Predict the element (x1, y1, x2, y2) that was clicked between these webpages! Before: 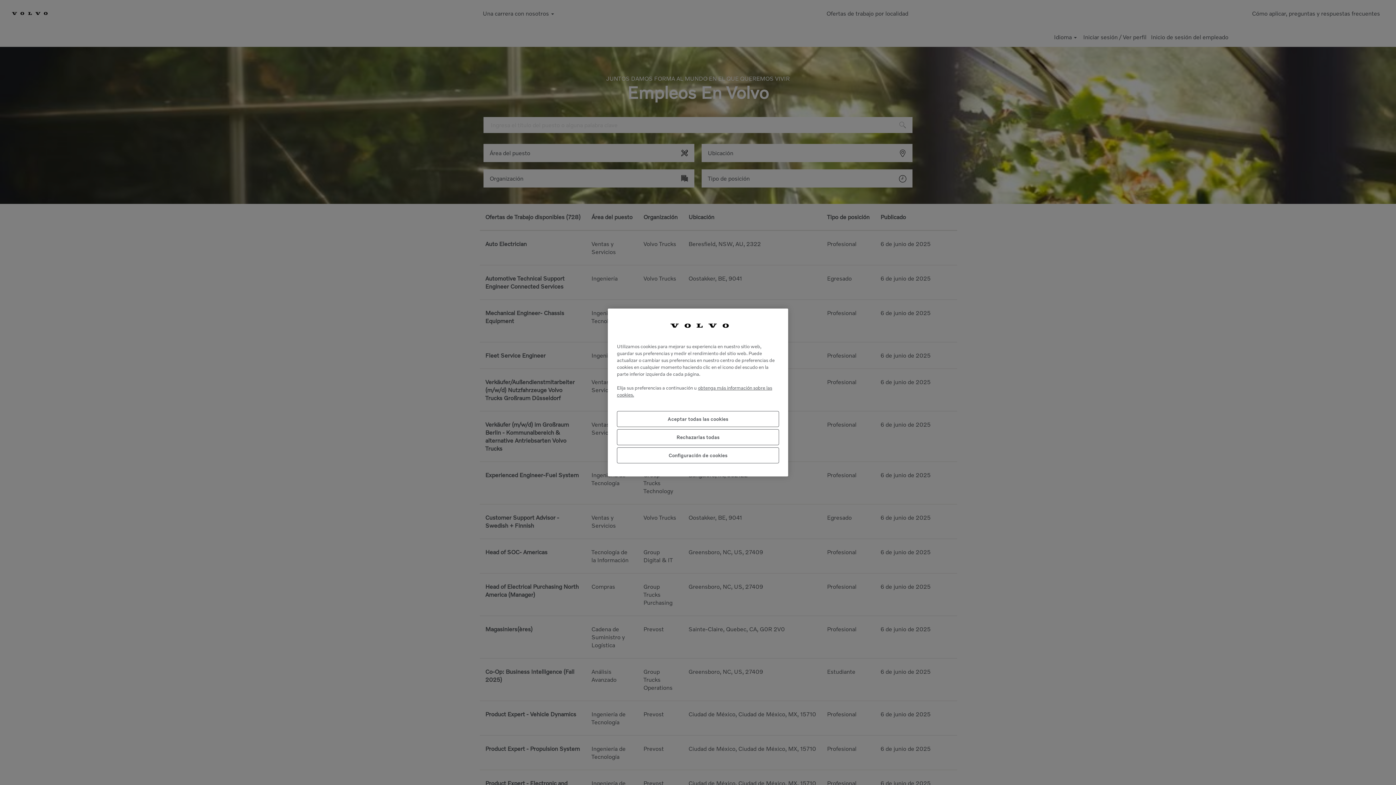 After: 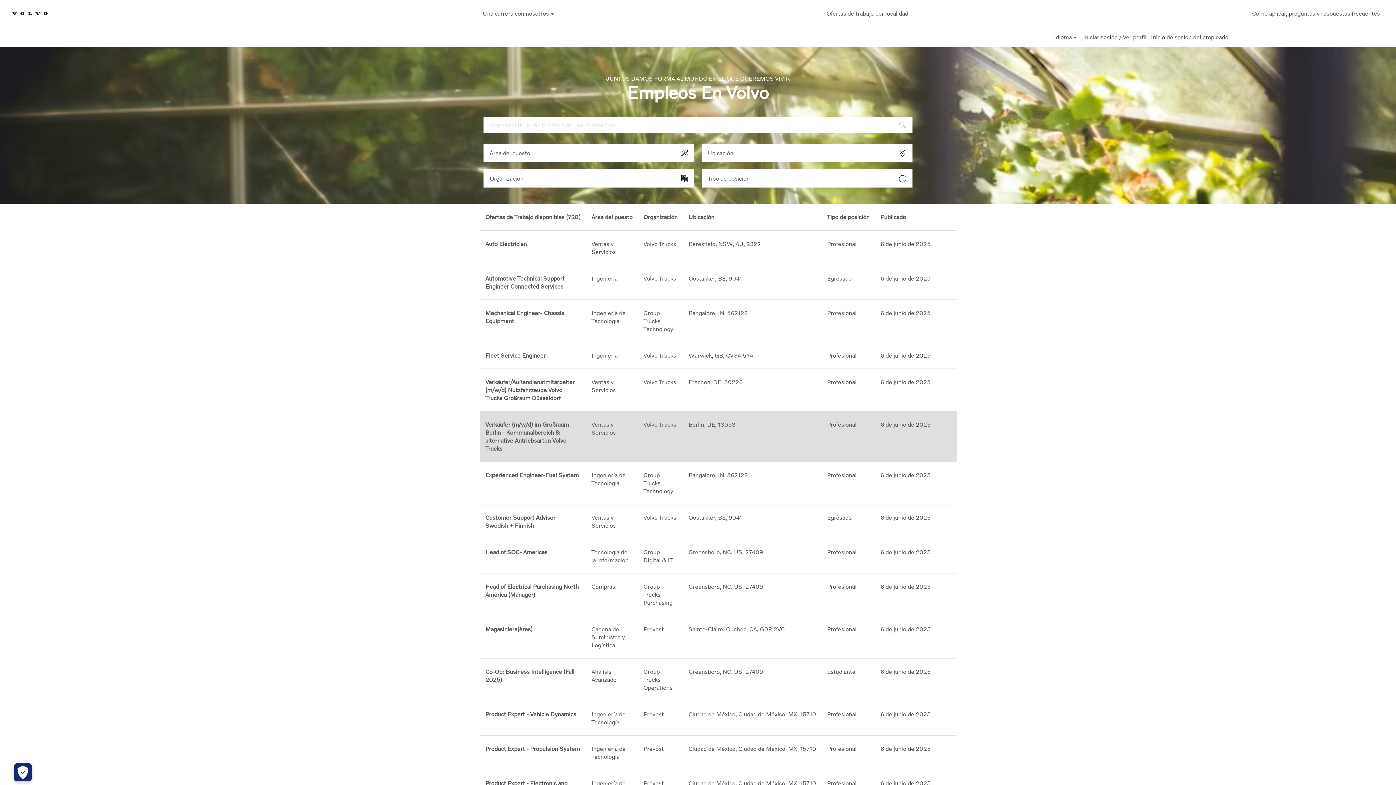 Action: bbox: (617, 429, 779, 445) label: Rechazarlas todas